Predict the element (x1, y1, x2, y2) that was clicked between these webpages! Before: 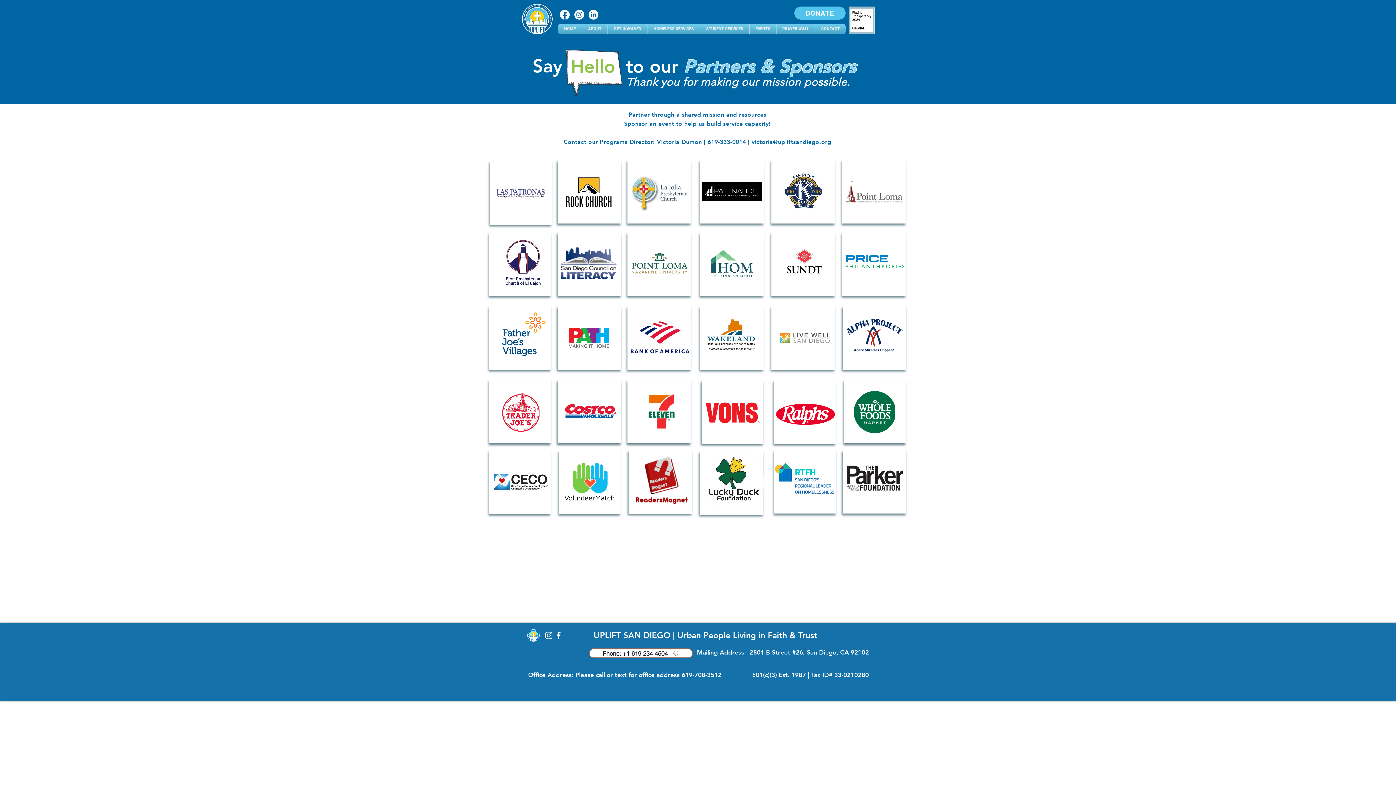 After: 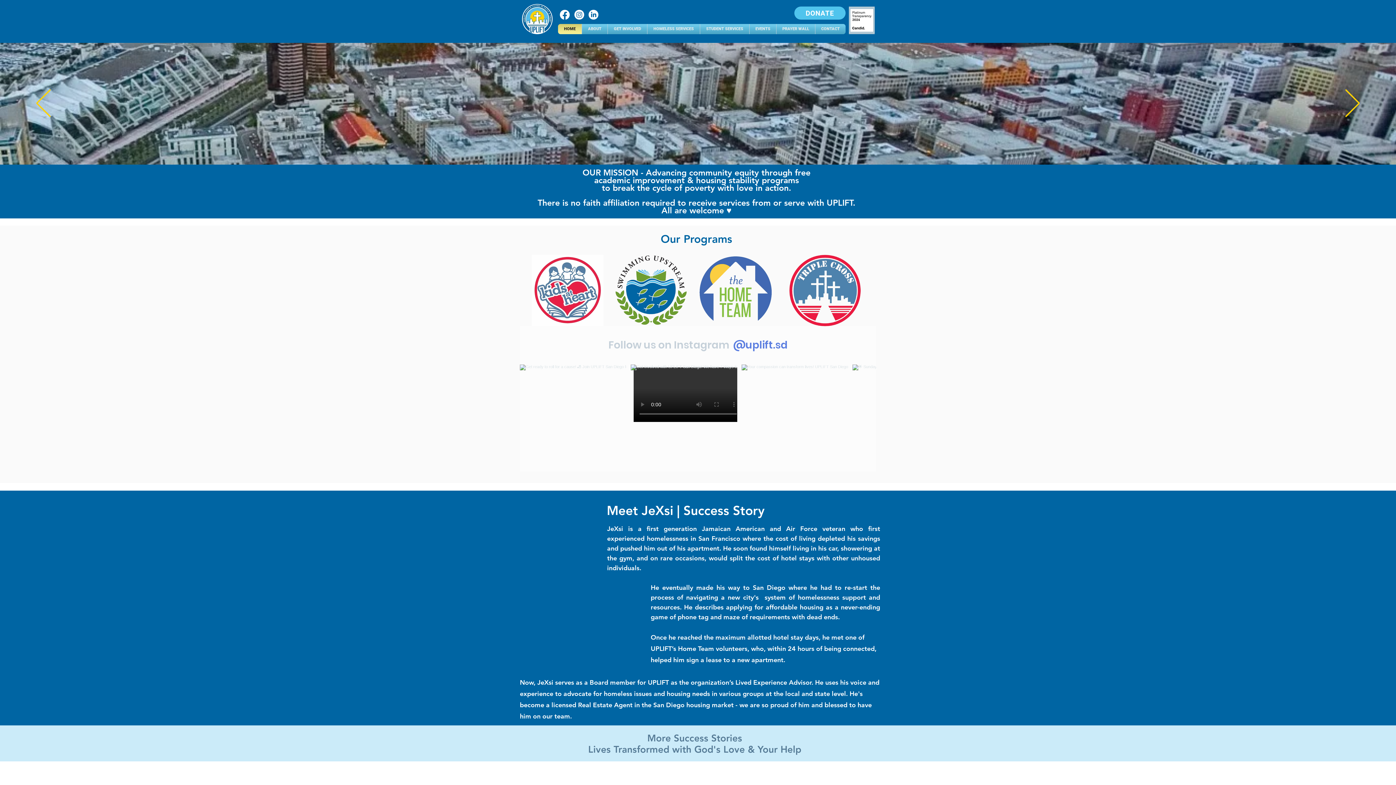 Action: bbox: (560, 24, 580, 34) label: HOME